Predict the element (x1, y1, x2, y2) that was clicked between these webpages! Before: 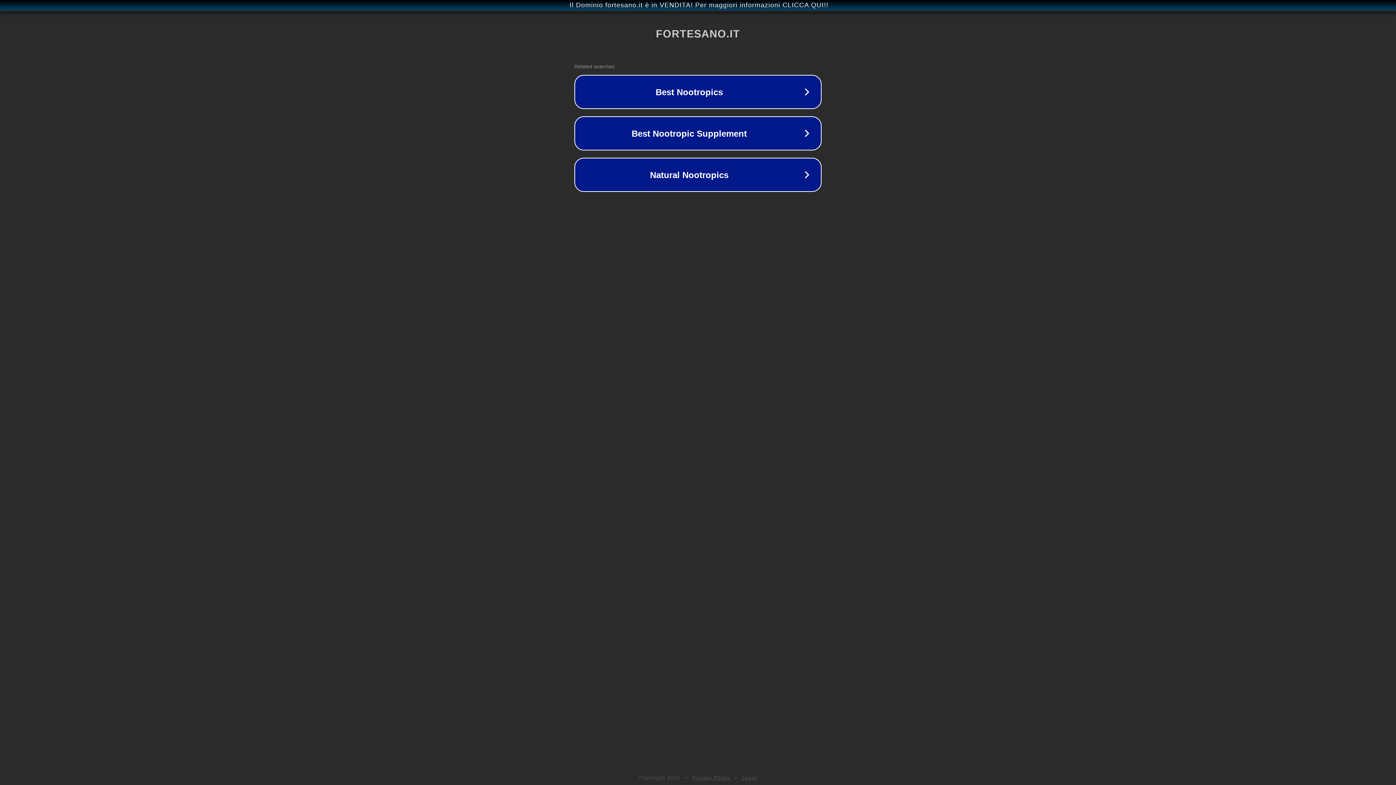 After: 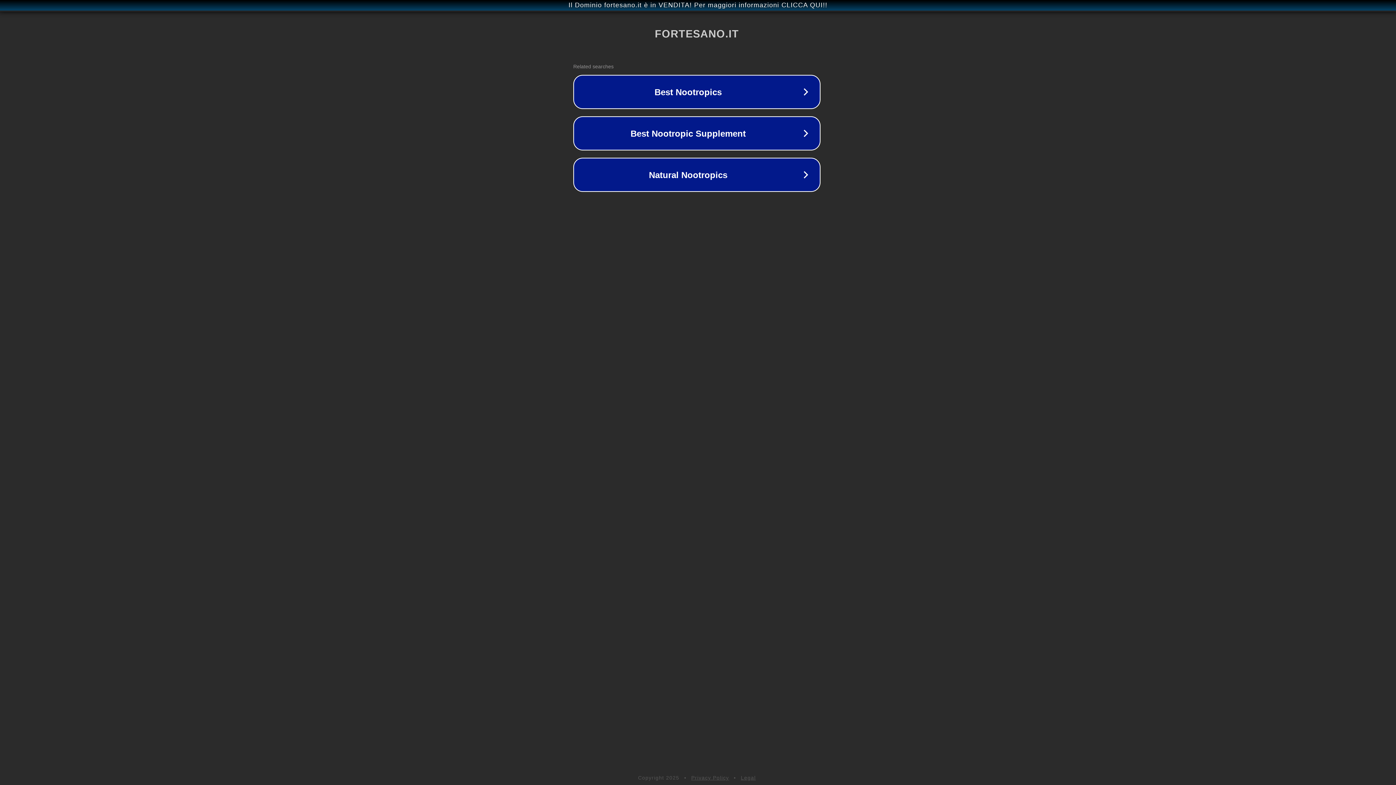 Action: bbox: (1, 1, 1397, 9) label: Il Dominio fortesano.it è in VENDITA! Per maggiori informazioni CLICCA QUI!!